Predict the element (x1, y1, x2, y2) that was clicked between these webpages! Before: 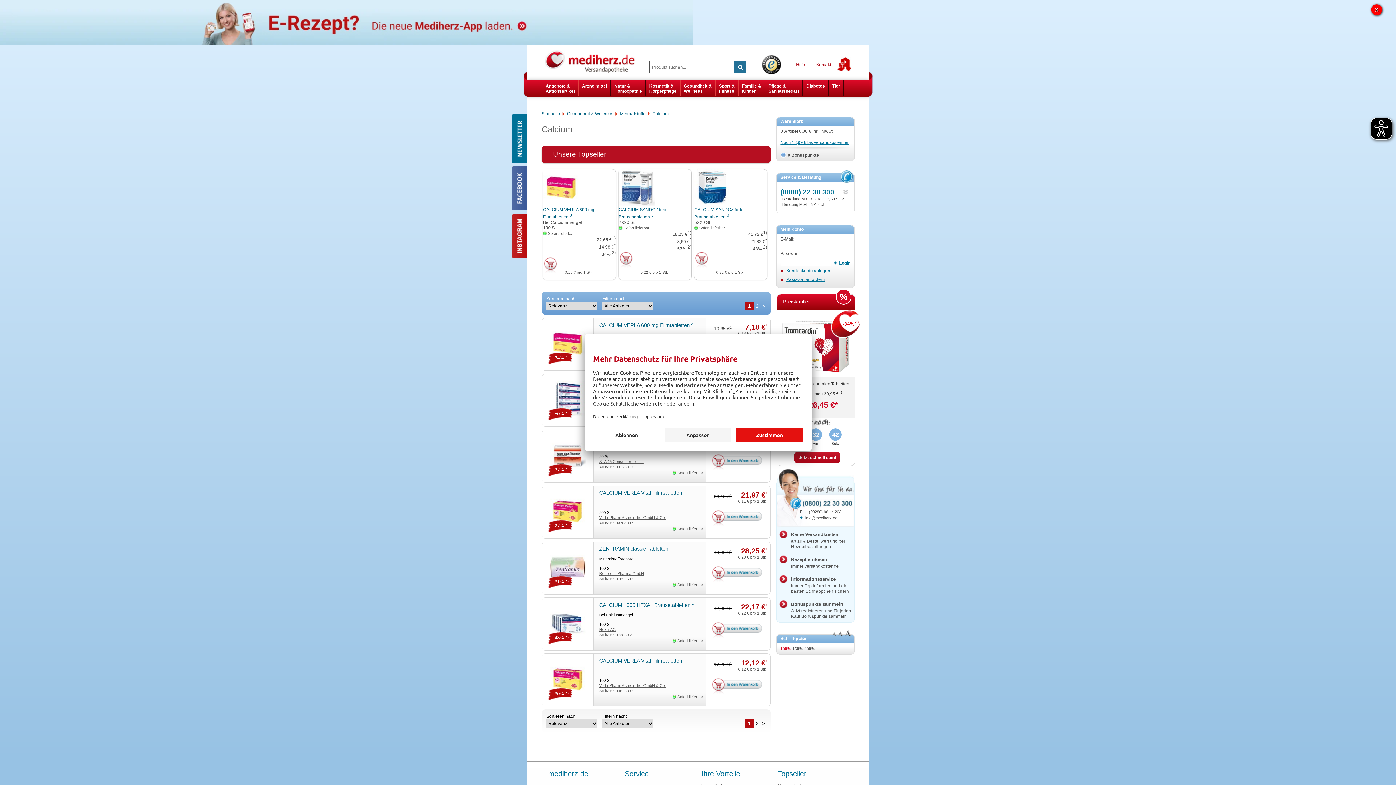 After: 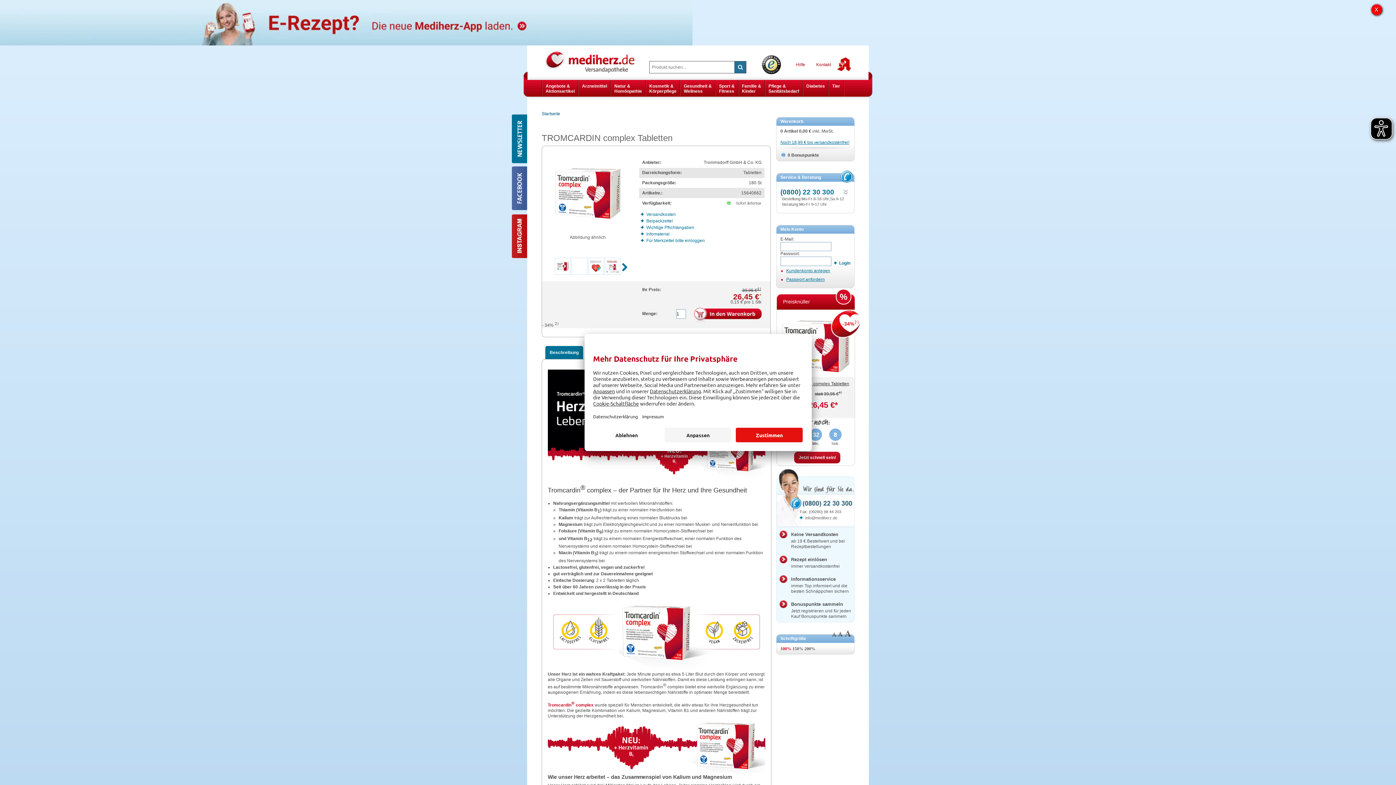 Action: bbox: (778, 381, 853, 386) label: TROMCARDIN complex Tabletten